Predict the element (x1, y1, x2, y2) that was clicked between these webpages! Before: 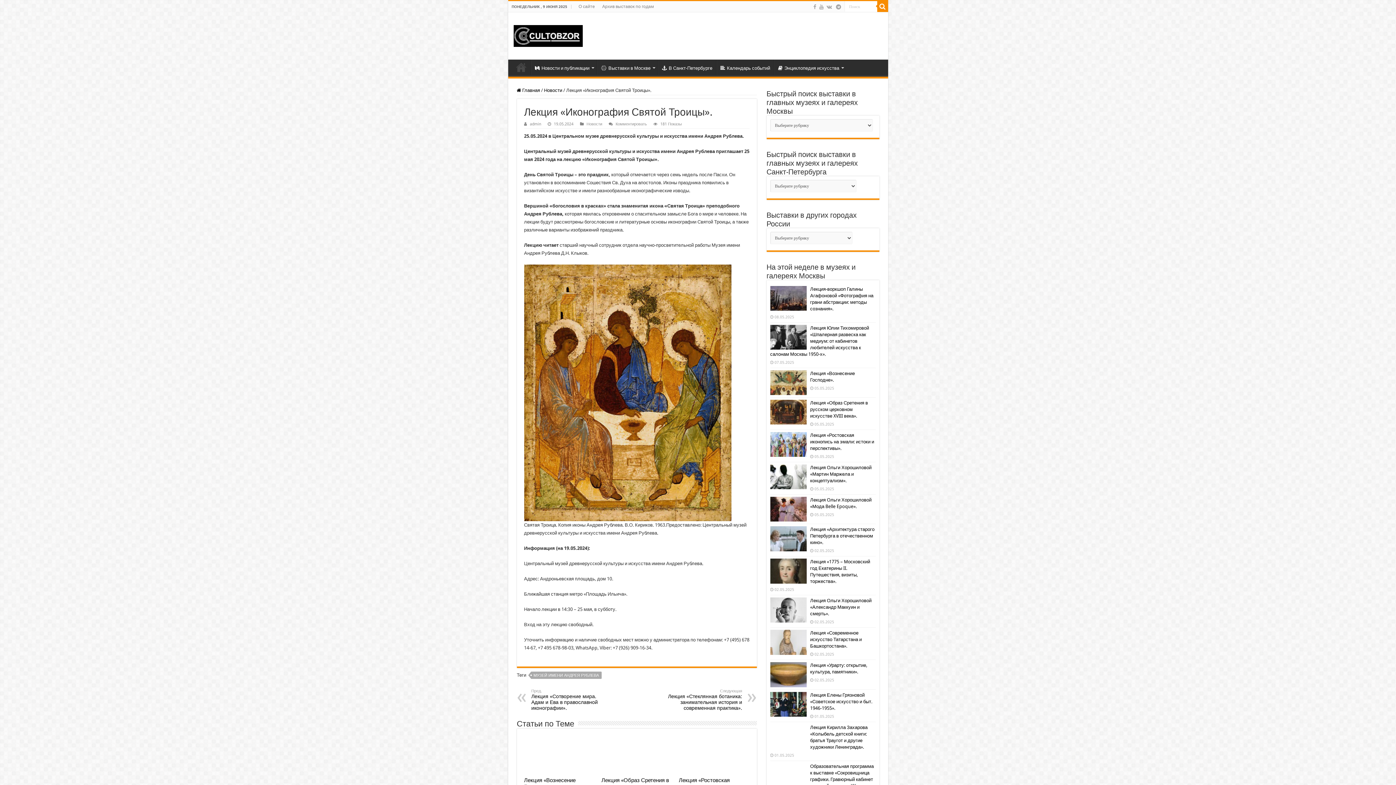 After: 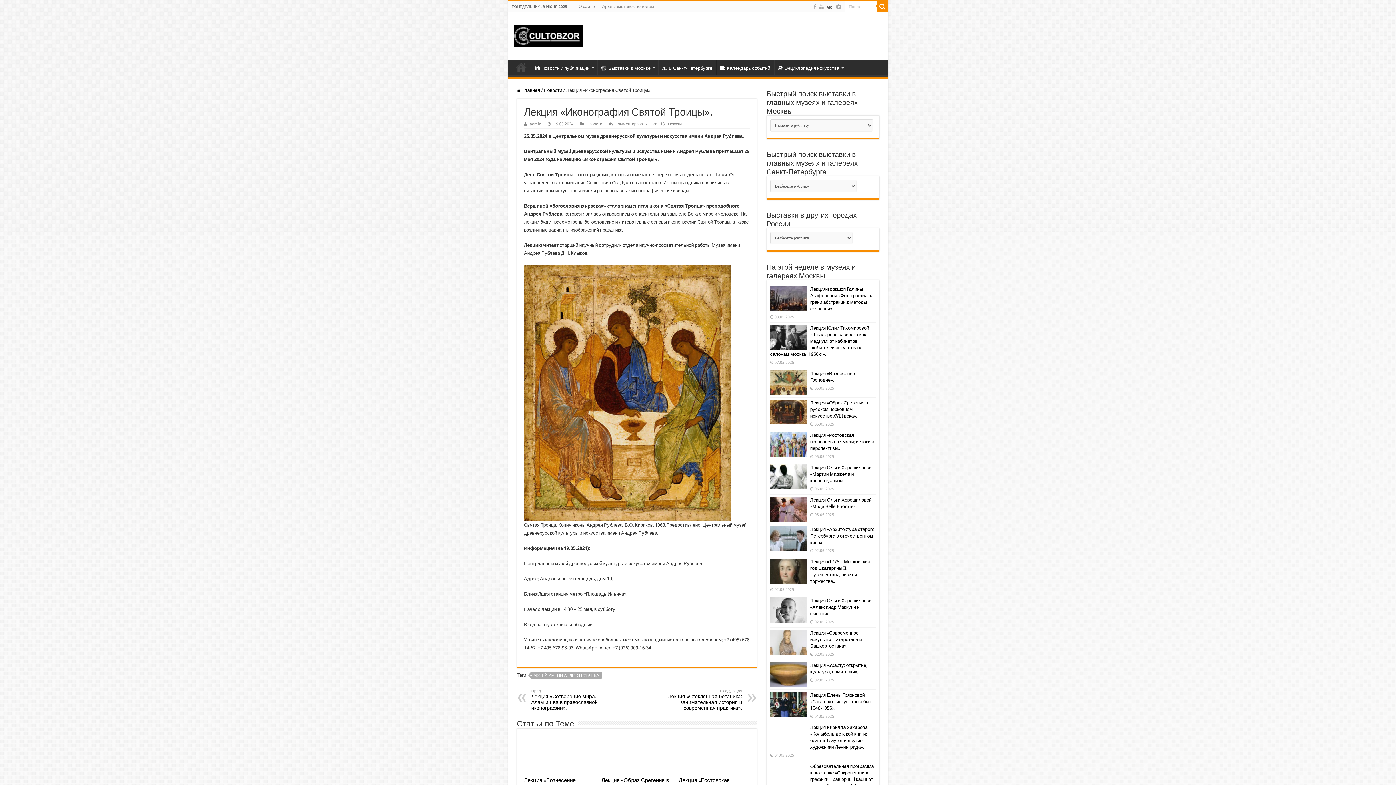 Action: bbox: (826, 2, 832, 11)